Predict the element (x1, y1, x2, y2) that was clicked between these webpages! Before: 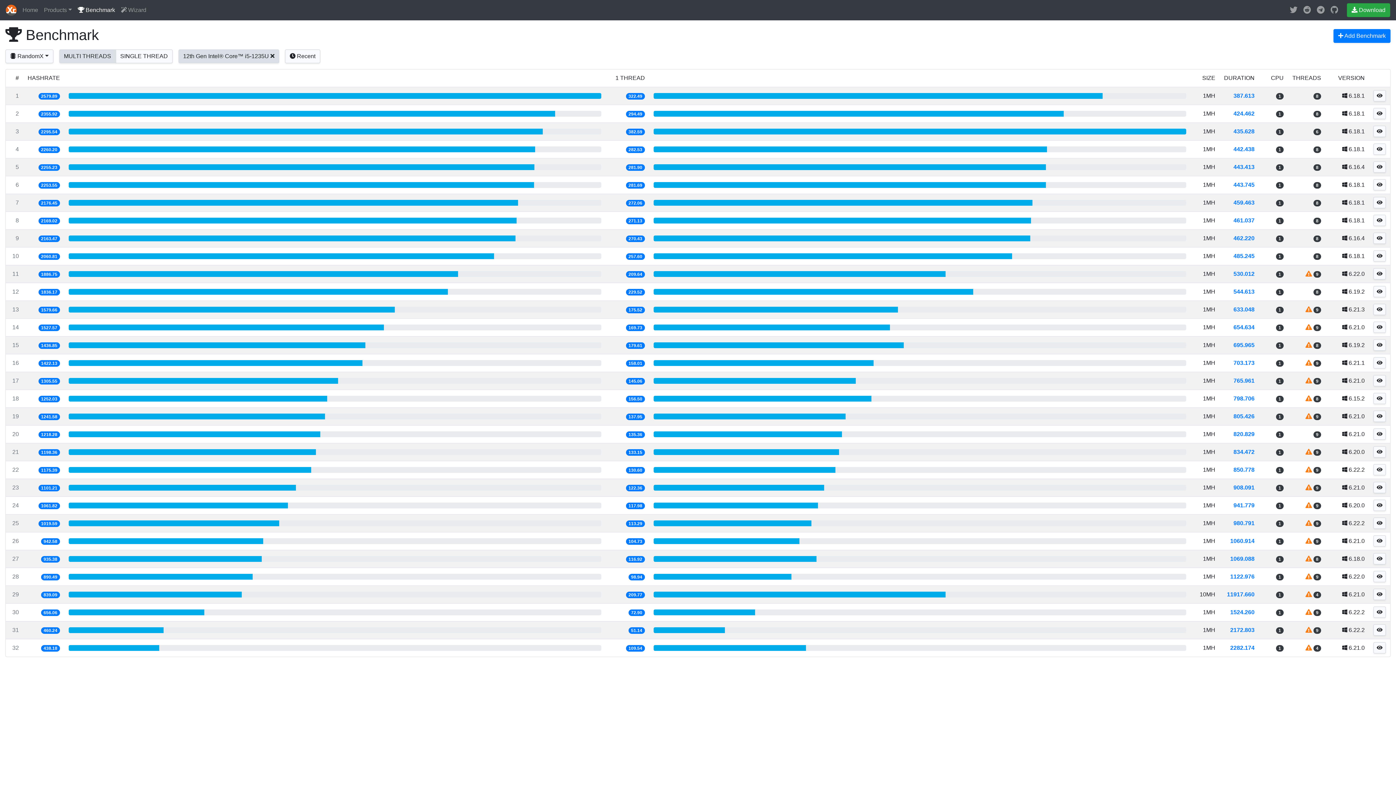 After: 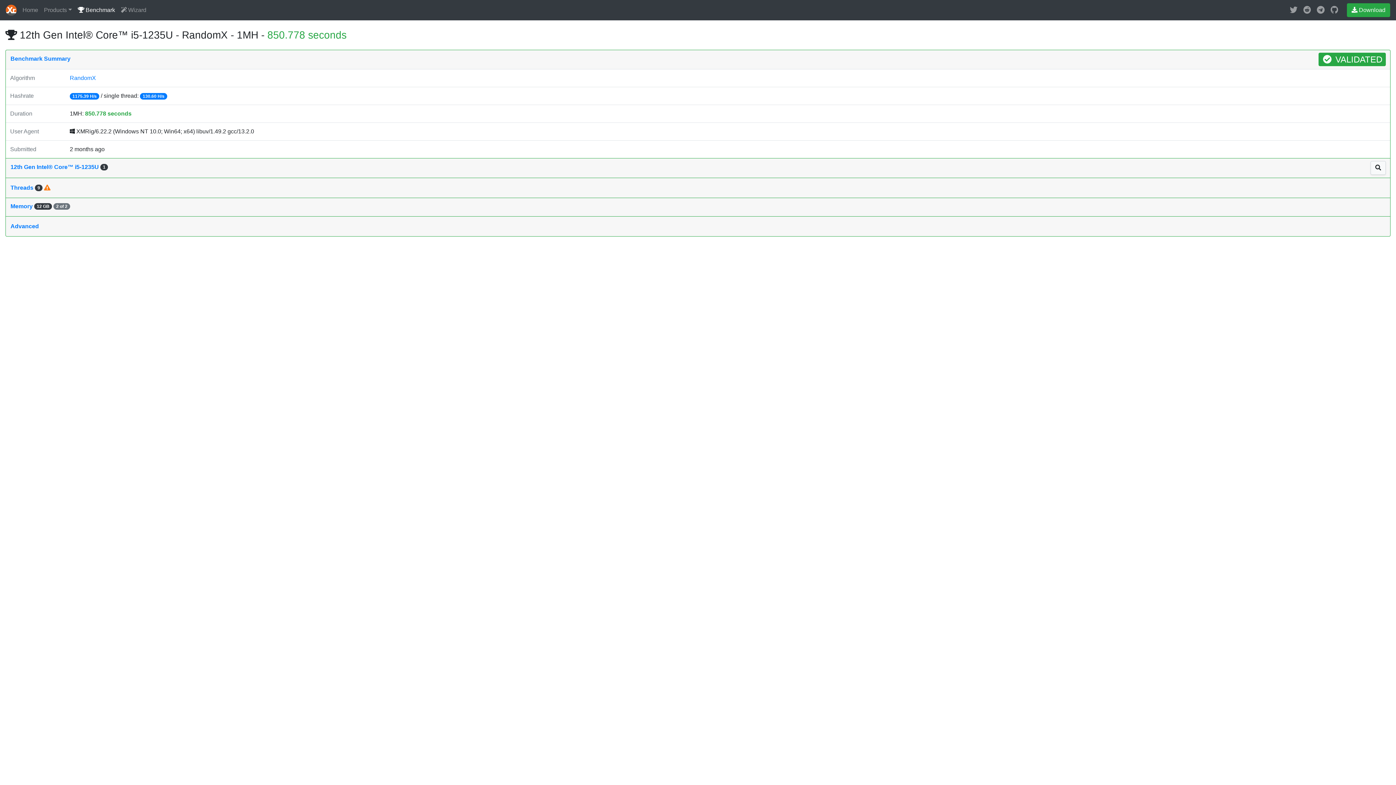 Action: bbox: (68, 467, 601, 473)